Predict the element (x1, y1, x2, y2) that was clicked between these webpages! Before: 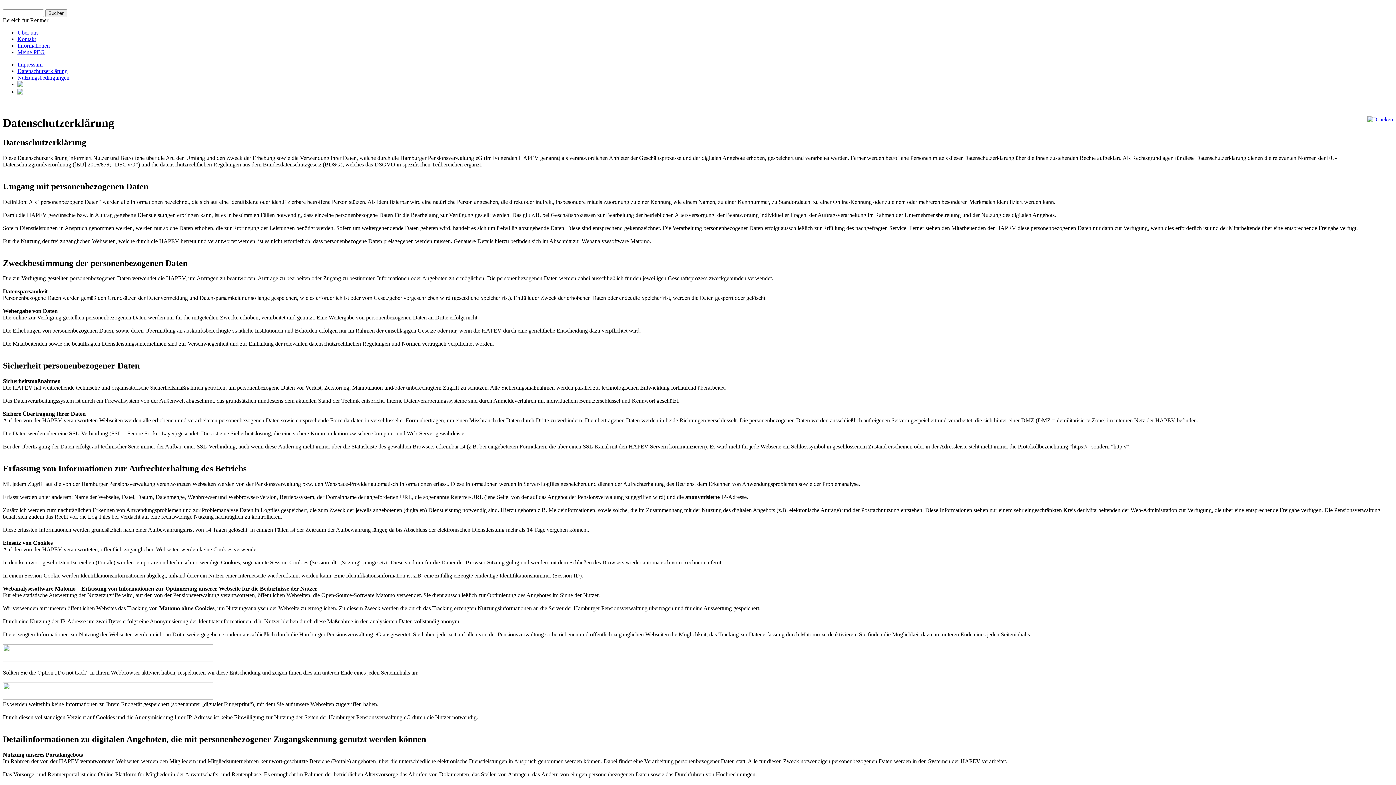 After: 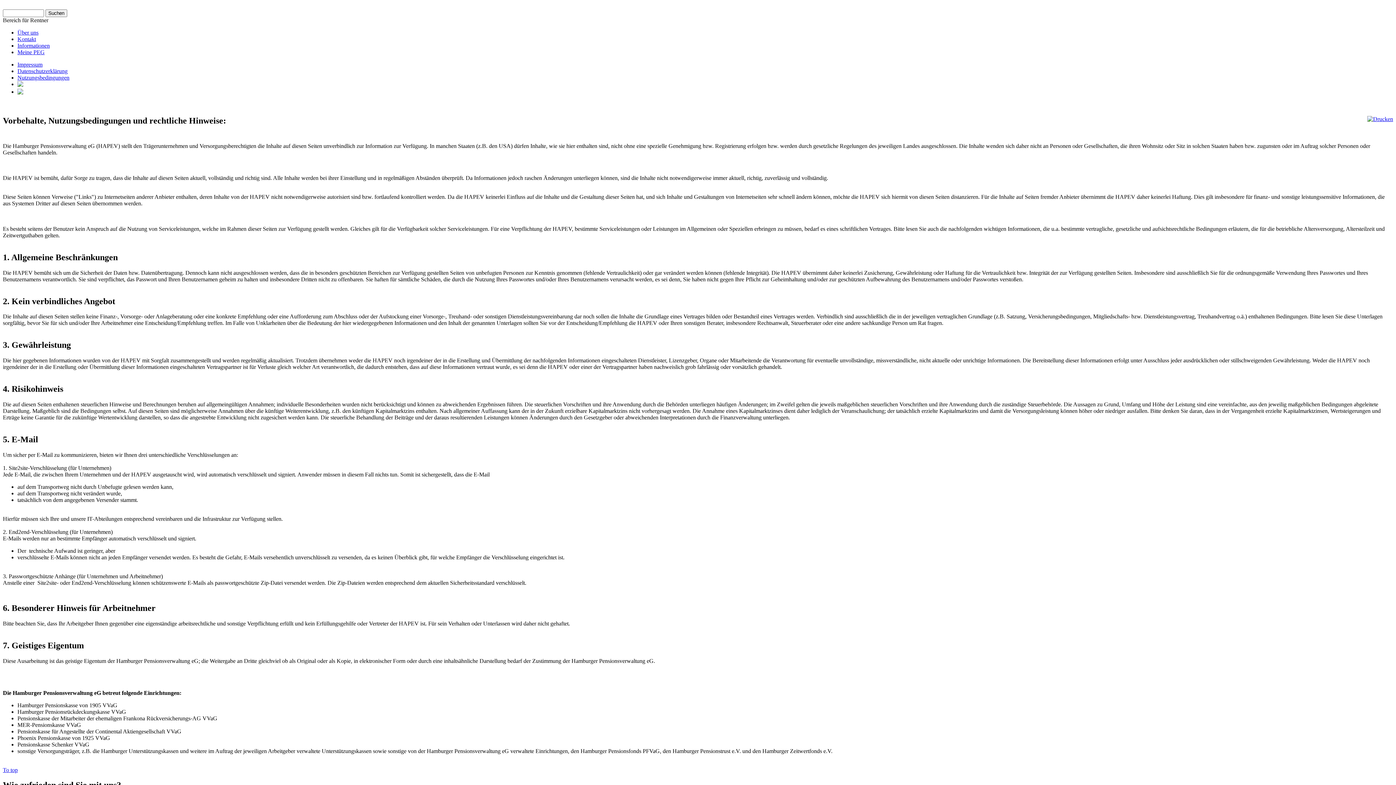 Action: bbox: (17, 74, 69, 80) label: Nutzungsbedingungen